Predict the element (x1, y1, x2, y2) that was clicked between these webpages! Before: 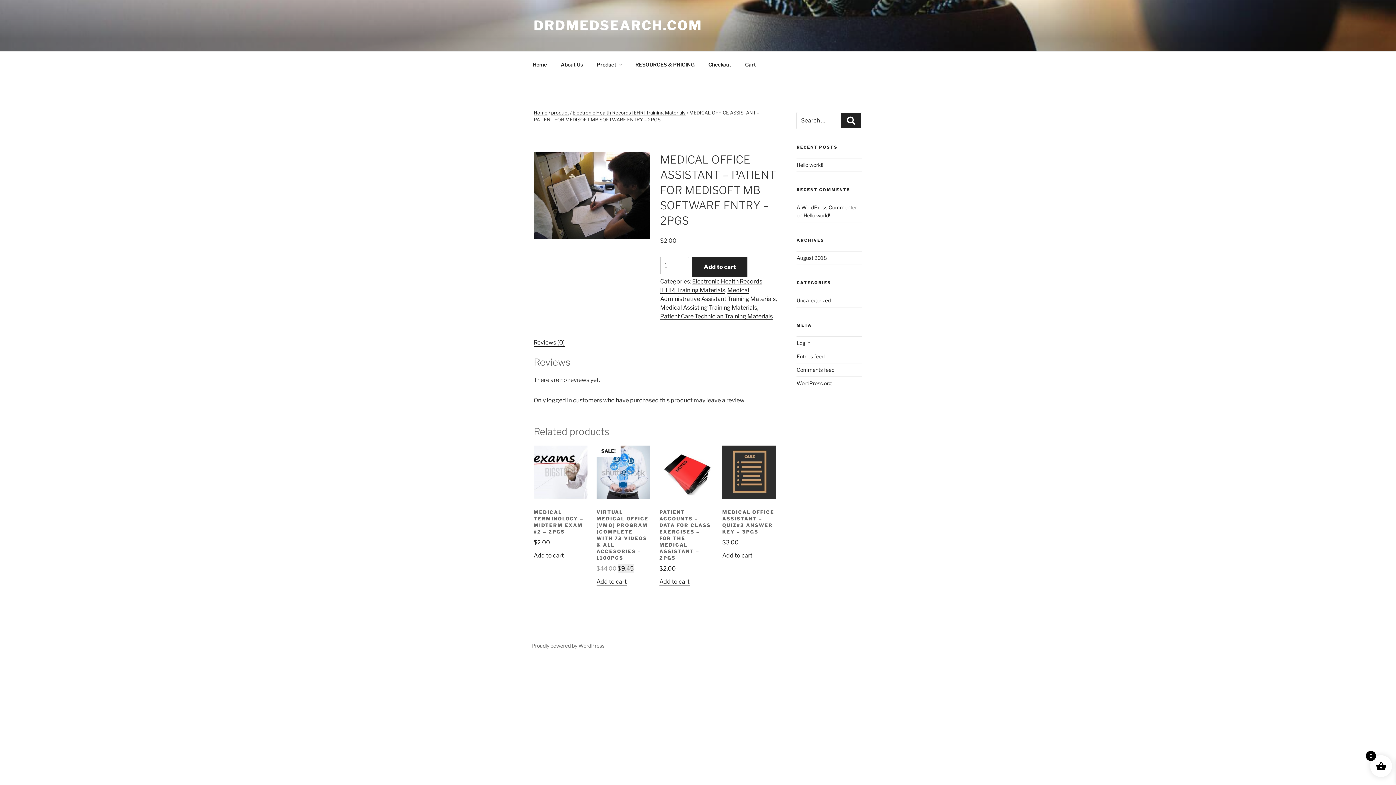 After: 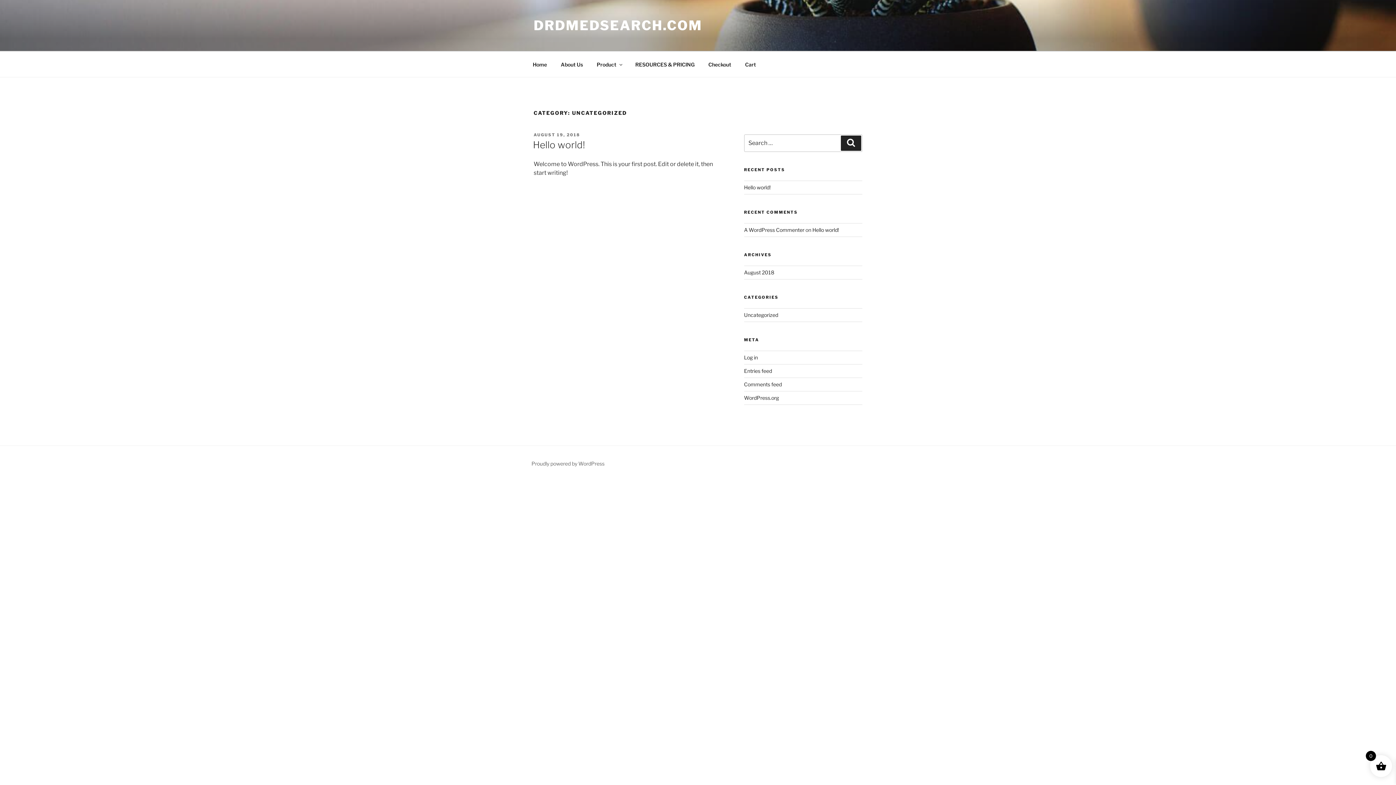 Action: label: Uncategorized bbox: (796, 297, 830, 303)